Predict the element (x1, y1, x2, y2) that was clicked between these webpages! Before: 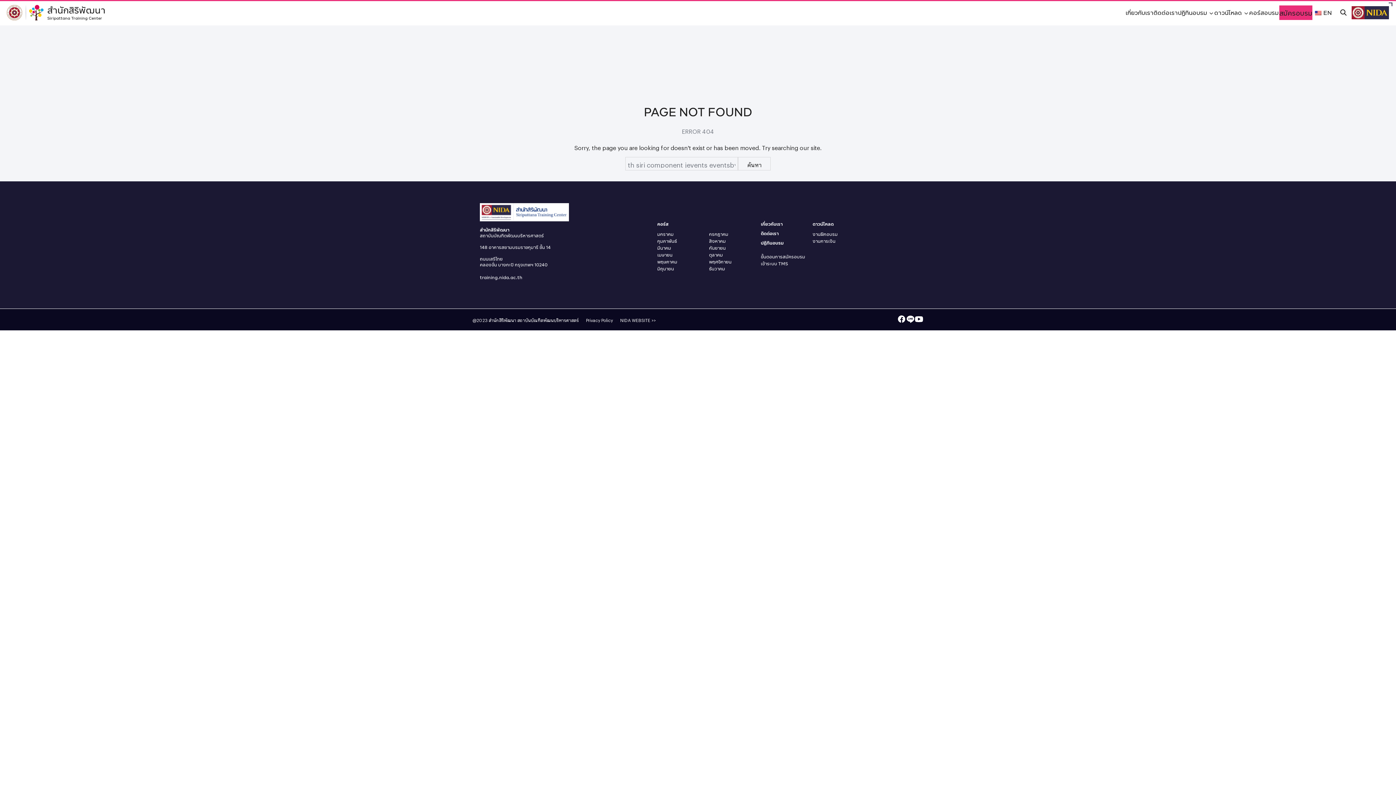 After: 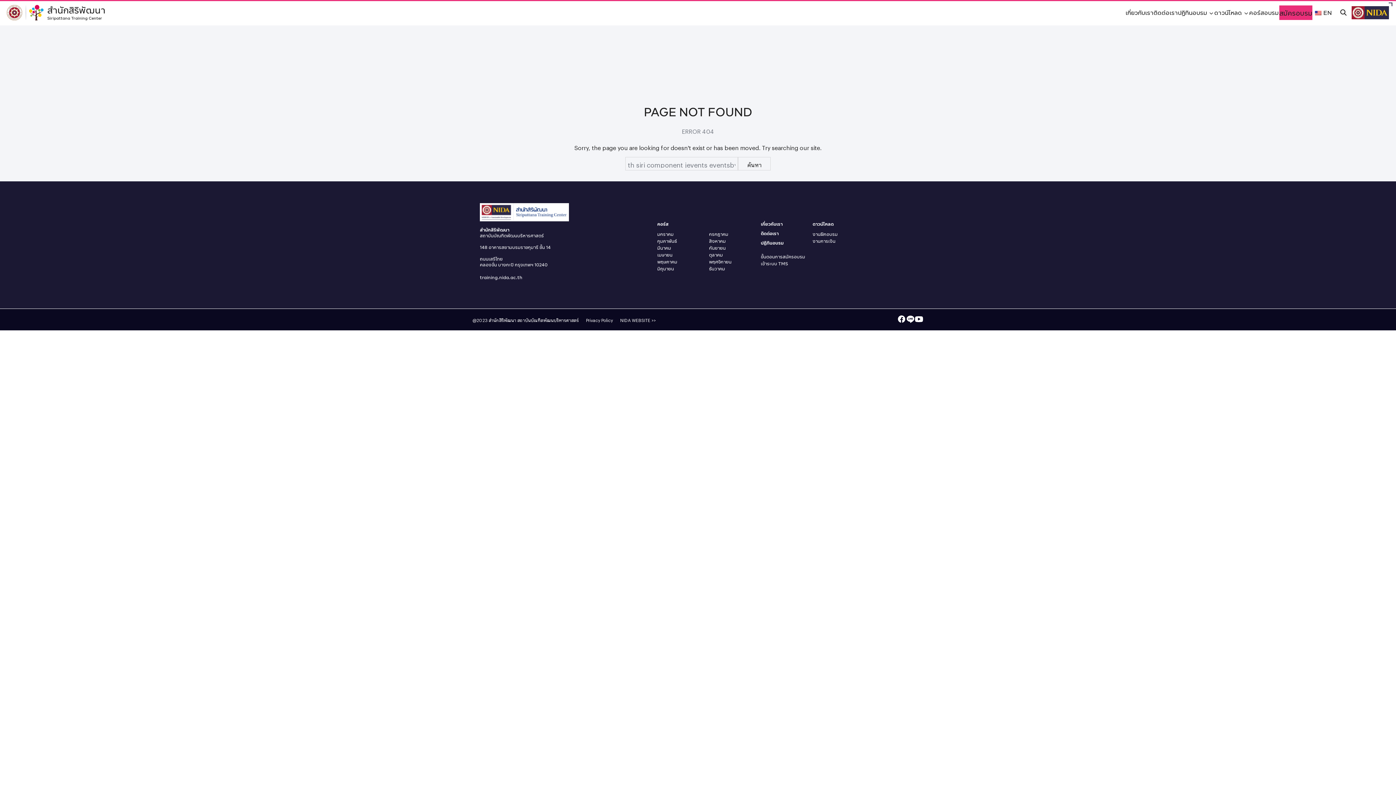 Action: label: สำนักสิริพัฒนา สถาบันบัณฑิตพัฒนบริหารศาสตร์ bbox: (488, 317, 578, 321)